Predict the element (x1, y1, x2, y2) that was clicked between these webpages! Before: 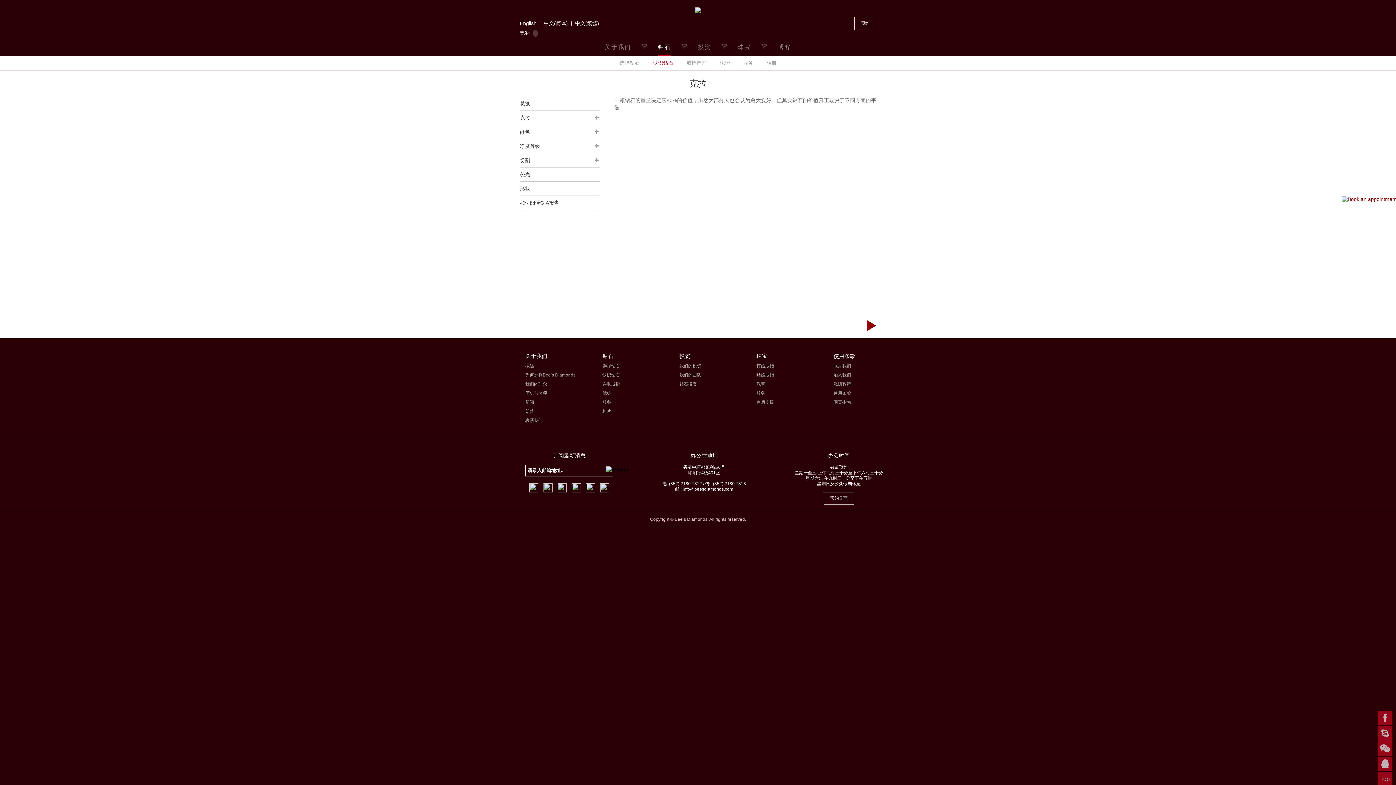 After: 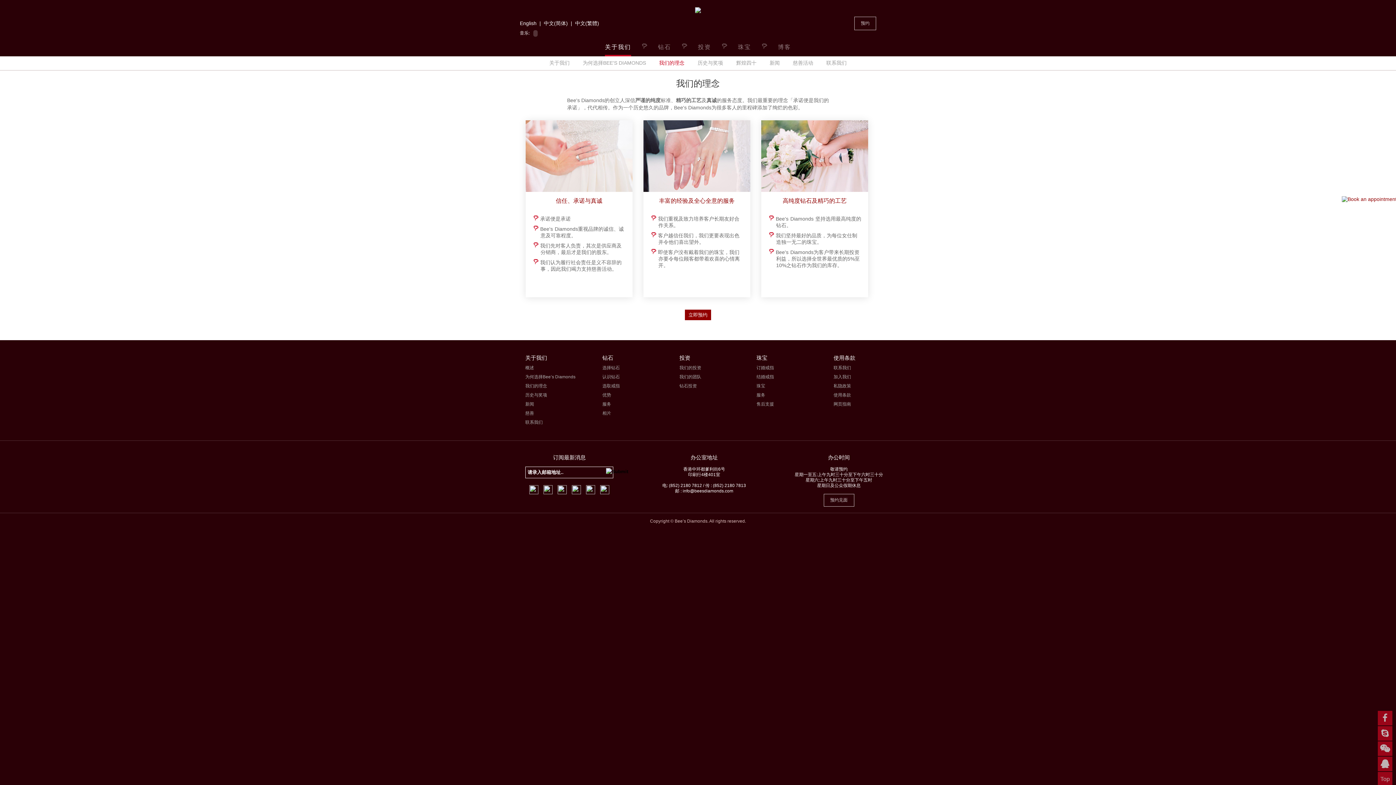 Action: bbox: (525, 381, 547, 386) label: 我们的理念